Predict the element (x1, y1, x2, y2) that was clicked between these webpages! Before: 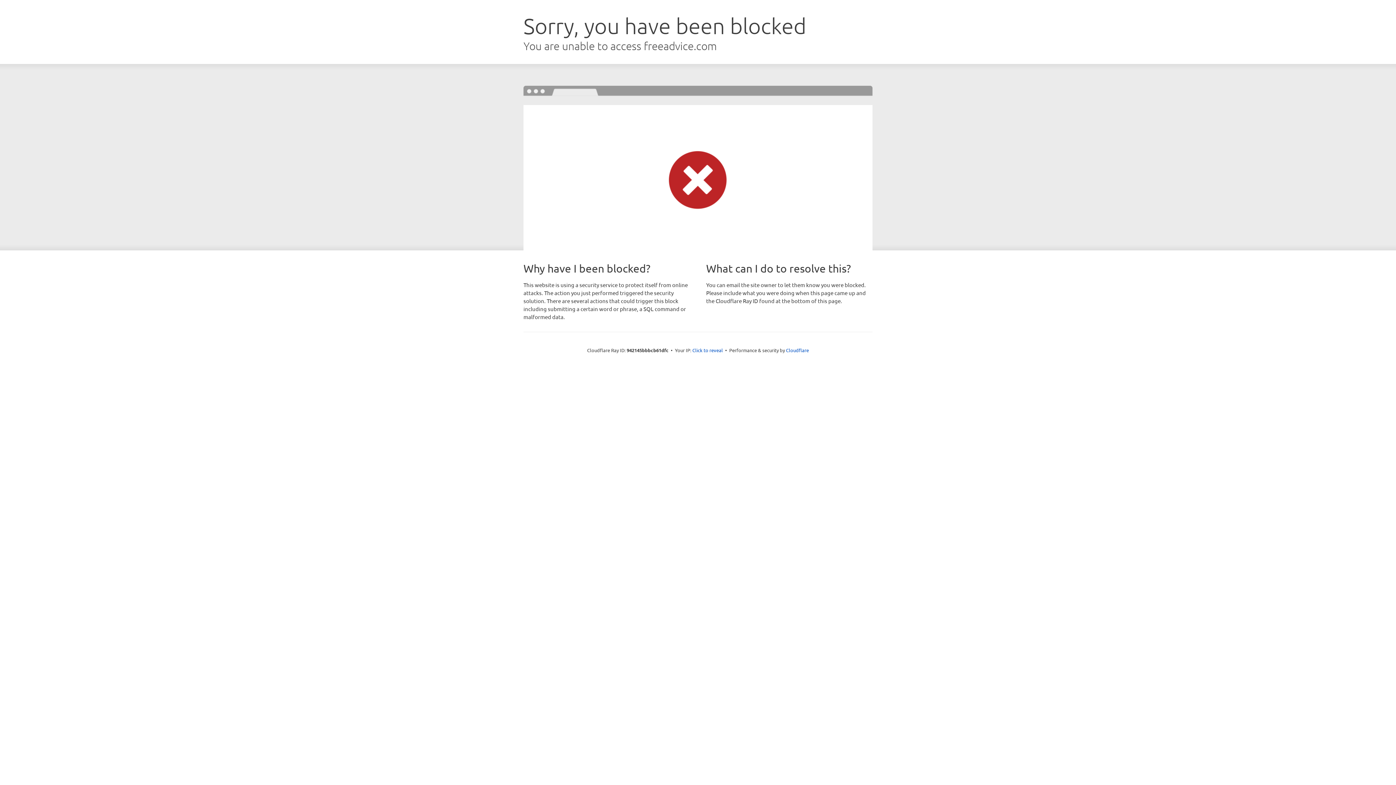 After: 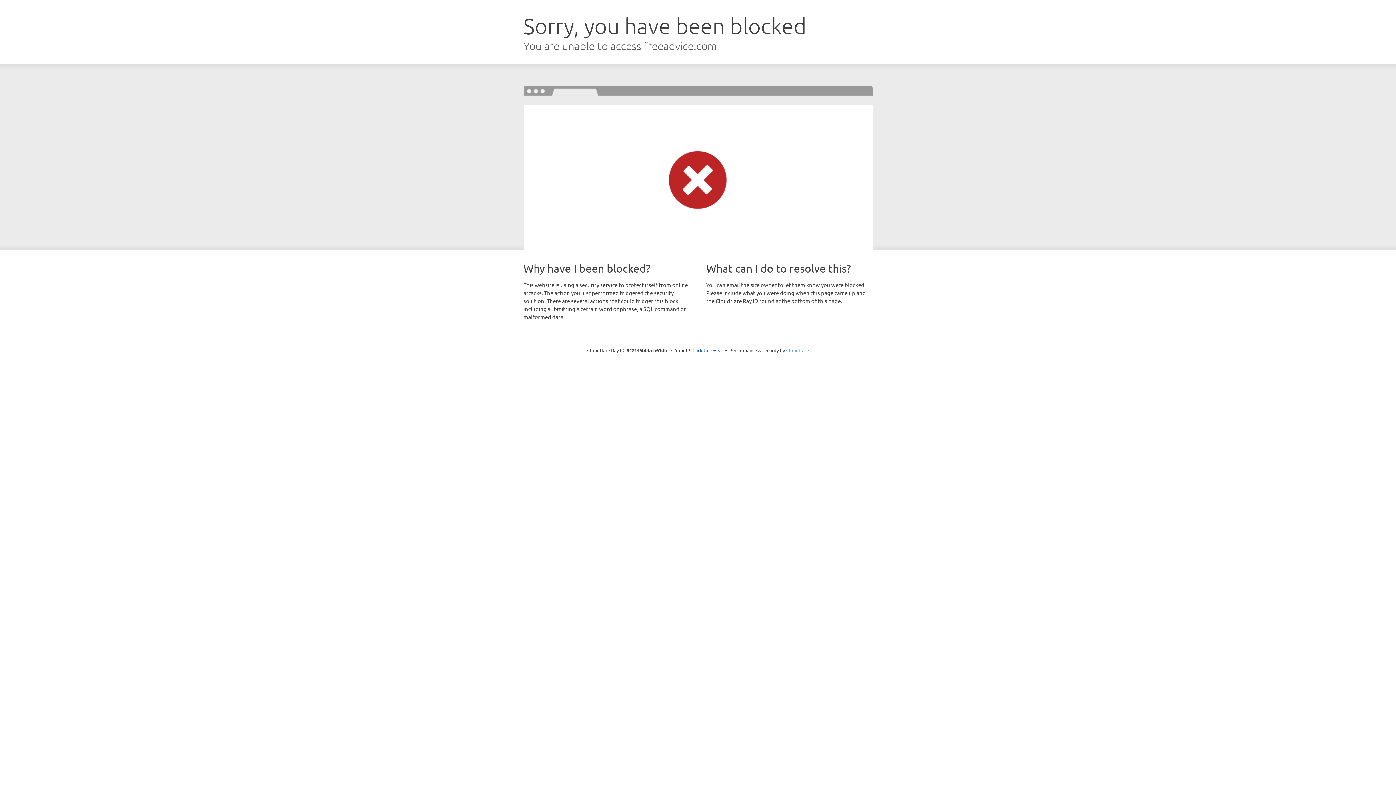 Action: label: Cloudflare bbox: (786, 347, 809, 353)